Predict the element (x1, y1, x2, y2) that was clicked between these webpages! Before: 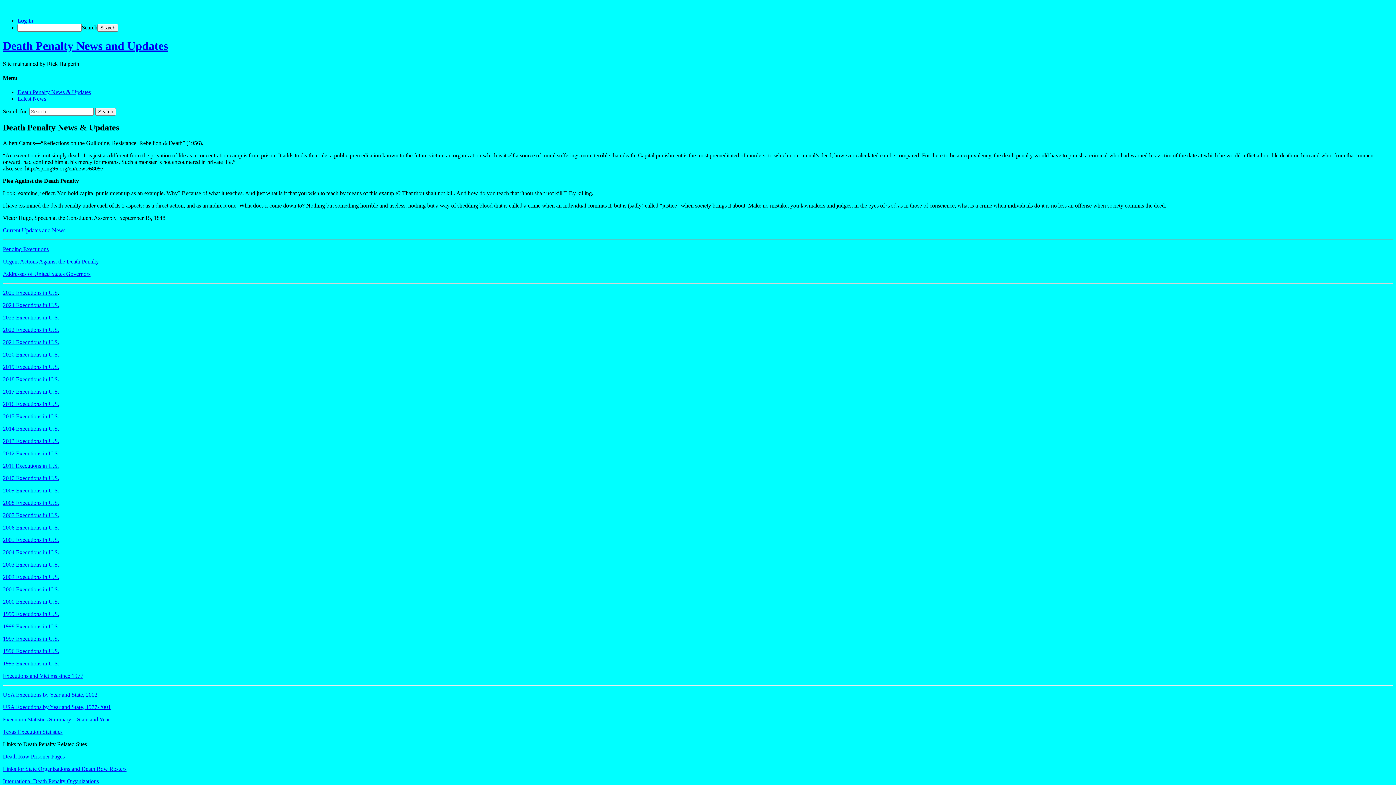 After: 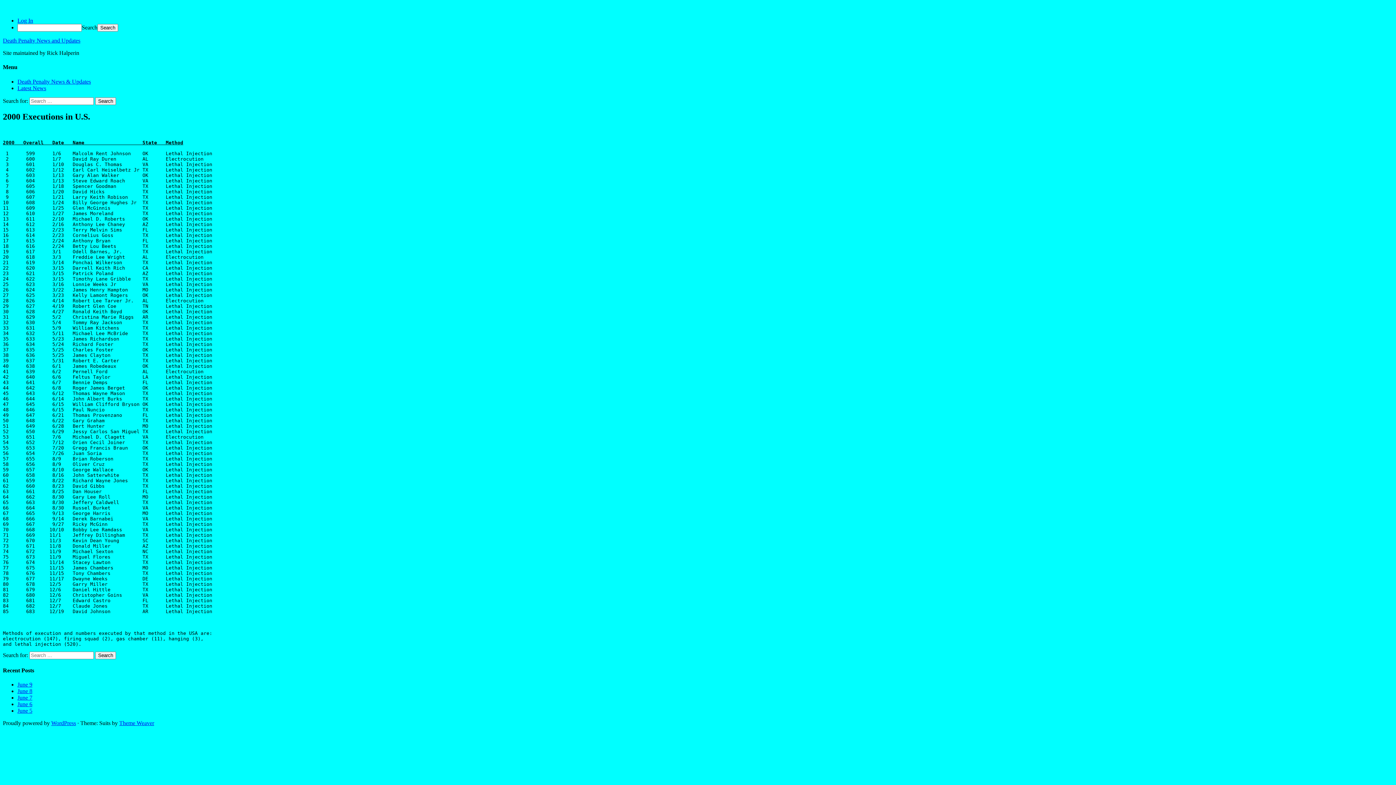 Action: label: 2000 Executions in U.S. bbox: (2, 598, 59, 605)